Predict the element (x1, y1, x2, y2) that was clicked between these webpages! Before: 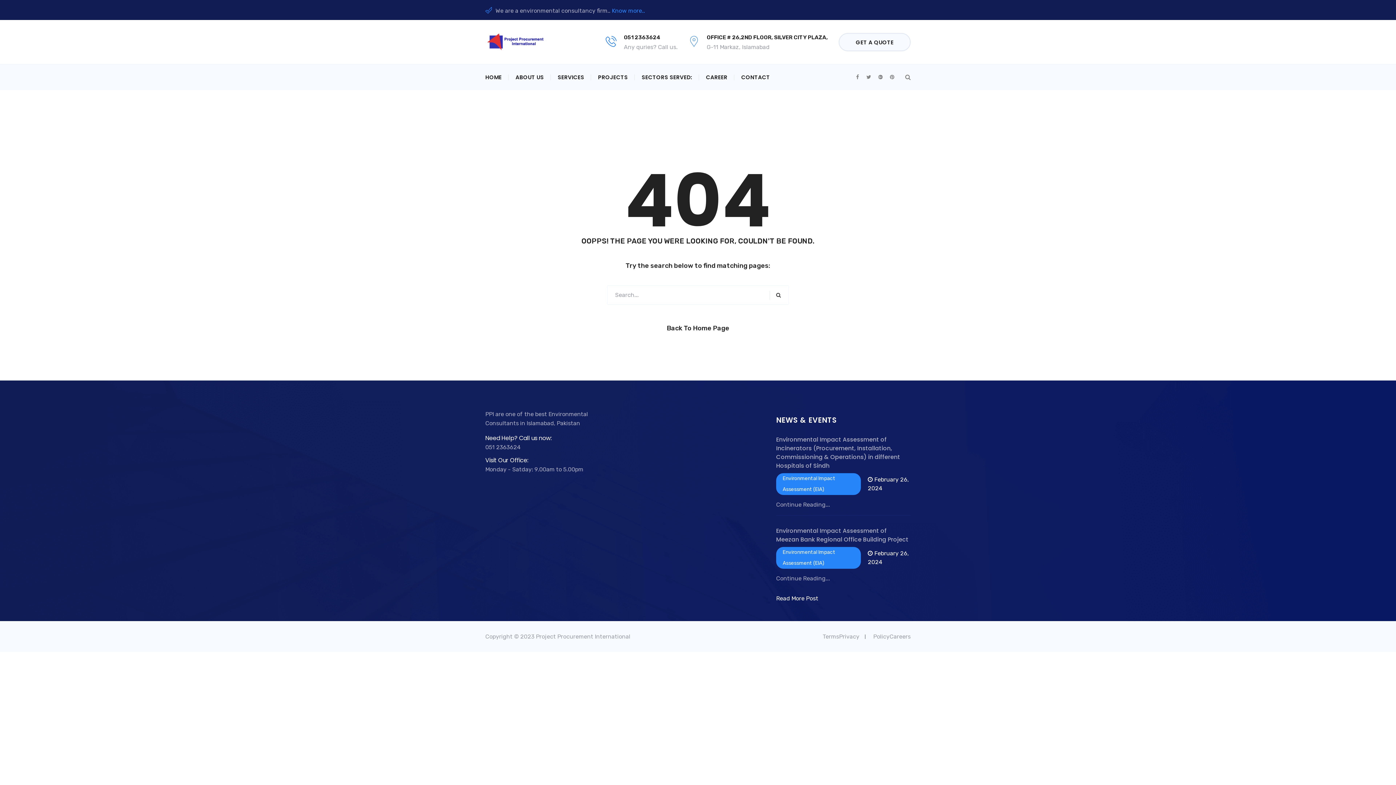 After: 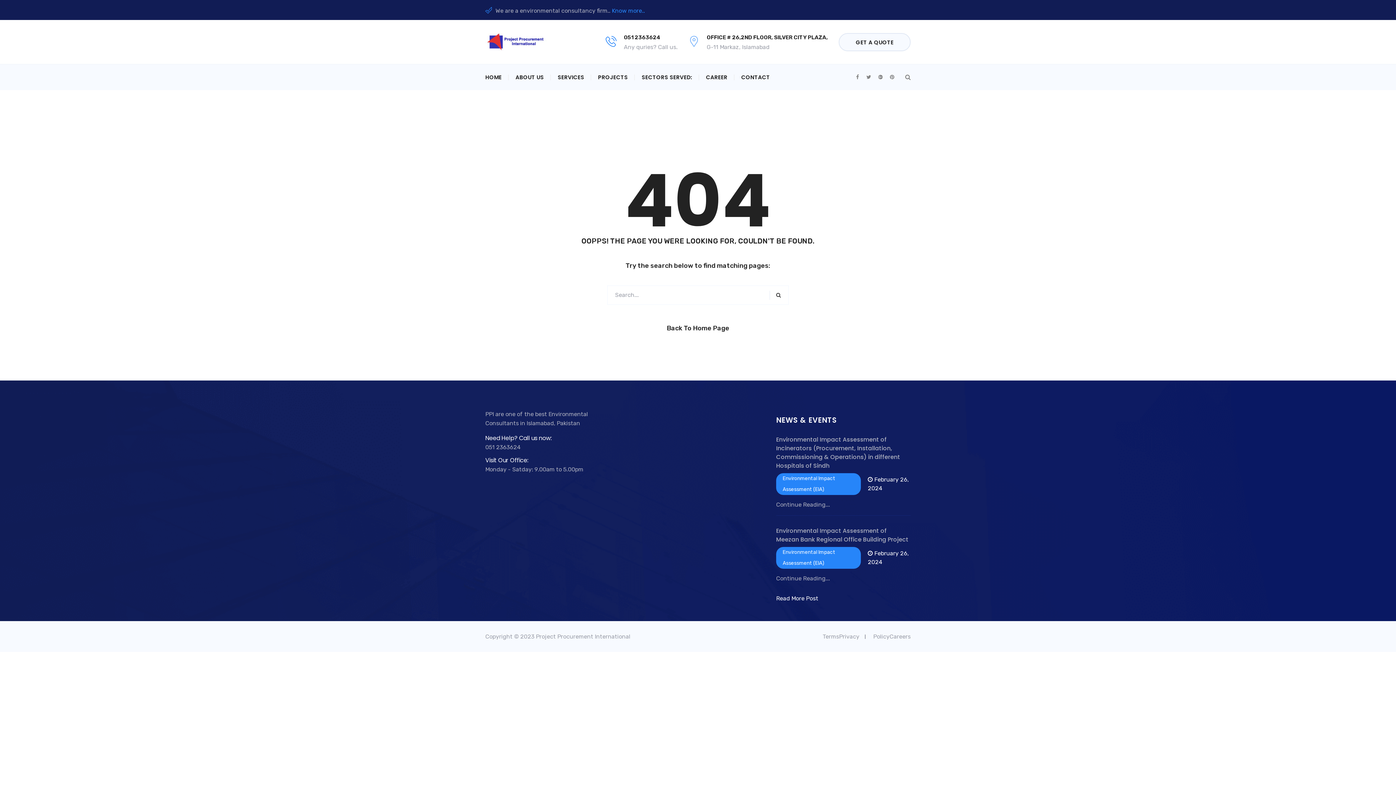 Action: bbox: (822, 633, 859, 640) label: TermsPrivacy